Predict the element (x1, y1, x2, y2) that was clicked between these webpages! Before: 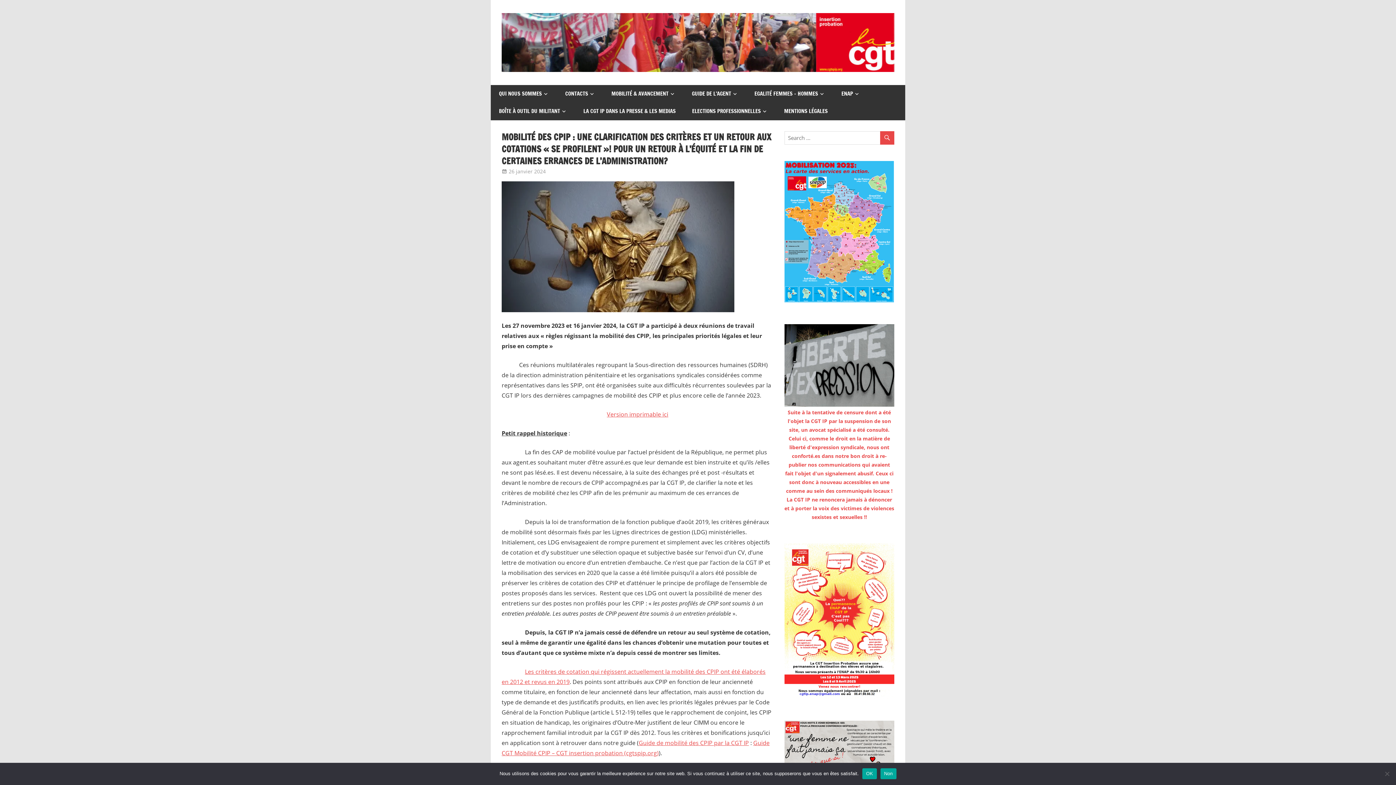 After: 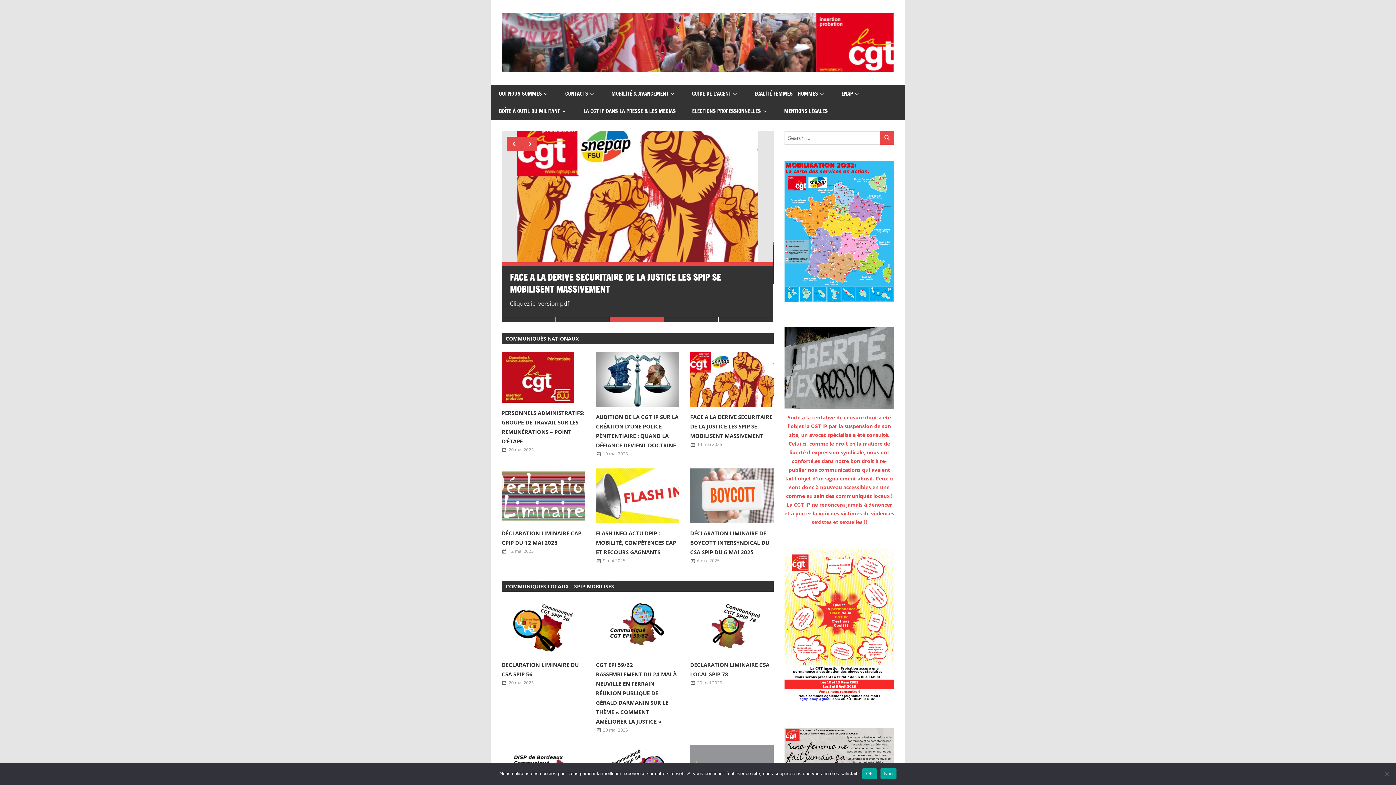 Action: bbox: (501, 12, 900, 19)